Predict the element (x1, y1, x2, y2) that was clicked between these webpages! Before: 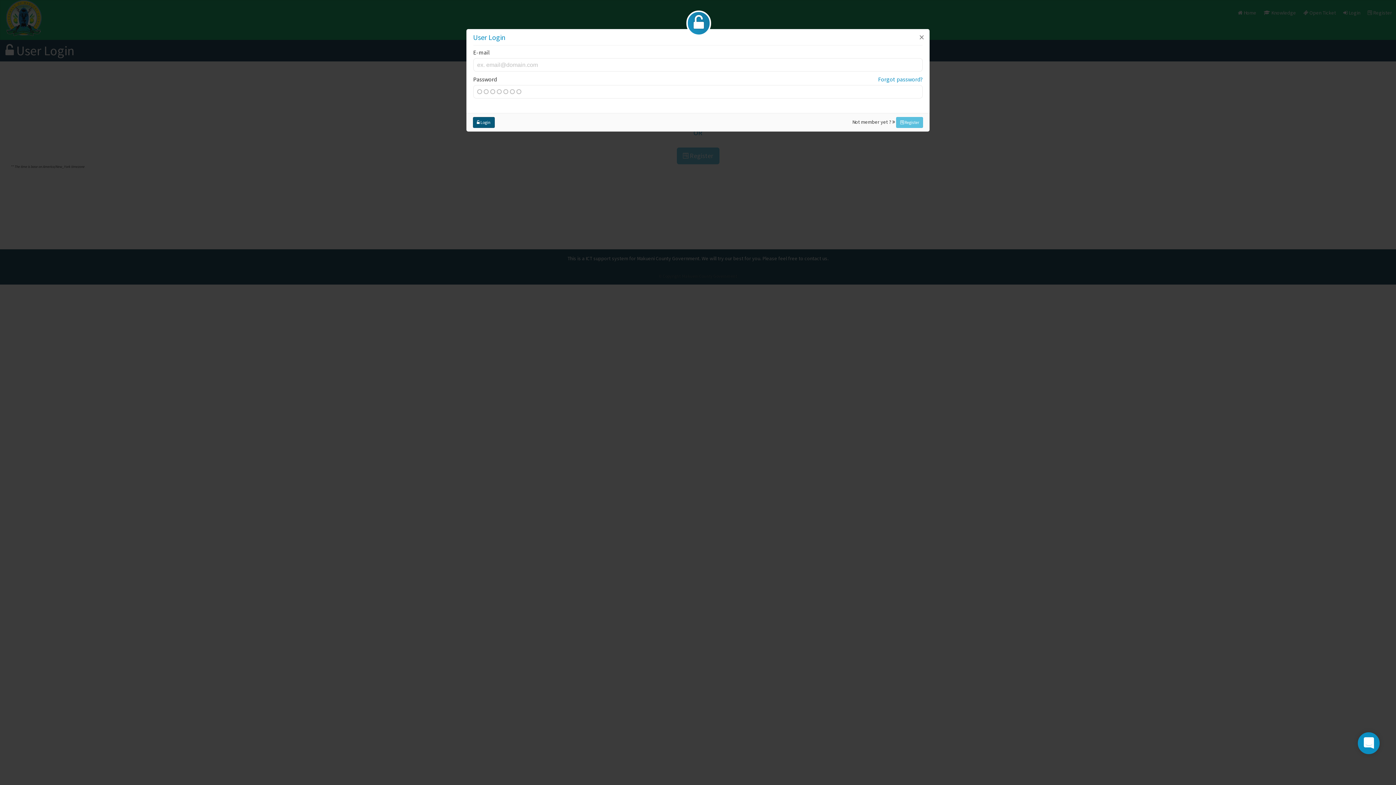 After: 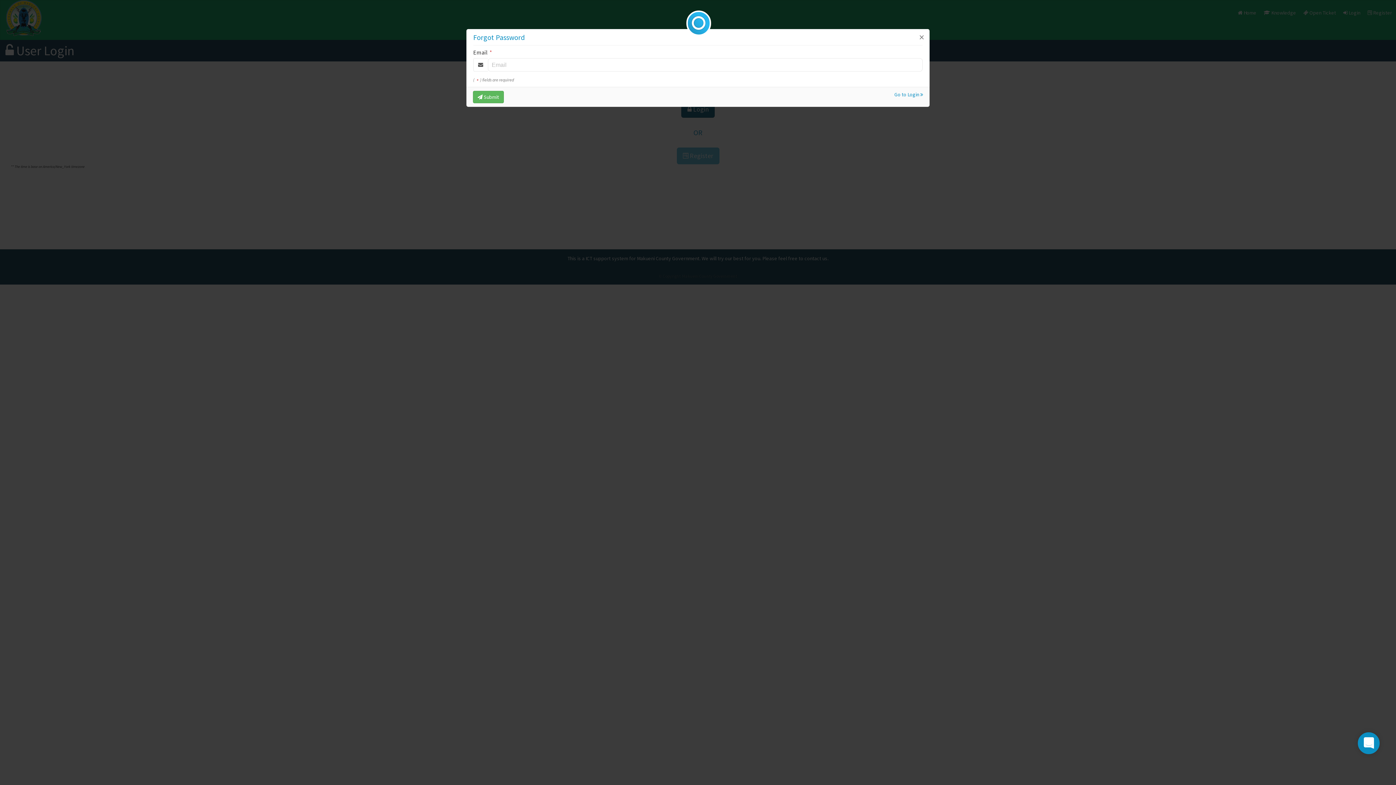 Action: label: Forgot password? bbox: (878, 75, 923, 83)